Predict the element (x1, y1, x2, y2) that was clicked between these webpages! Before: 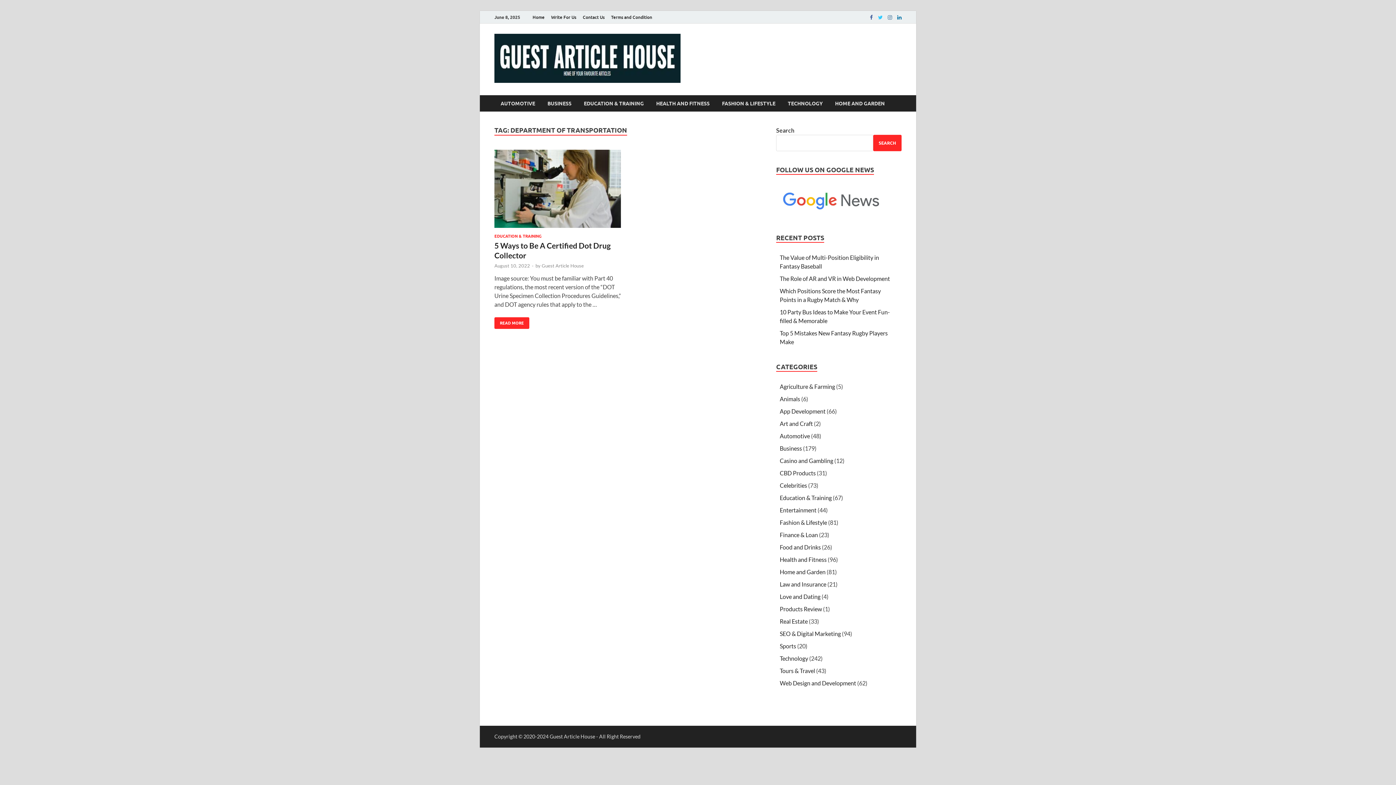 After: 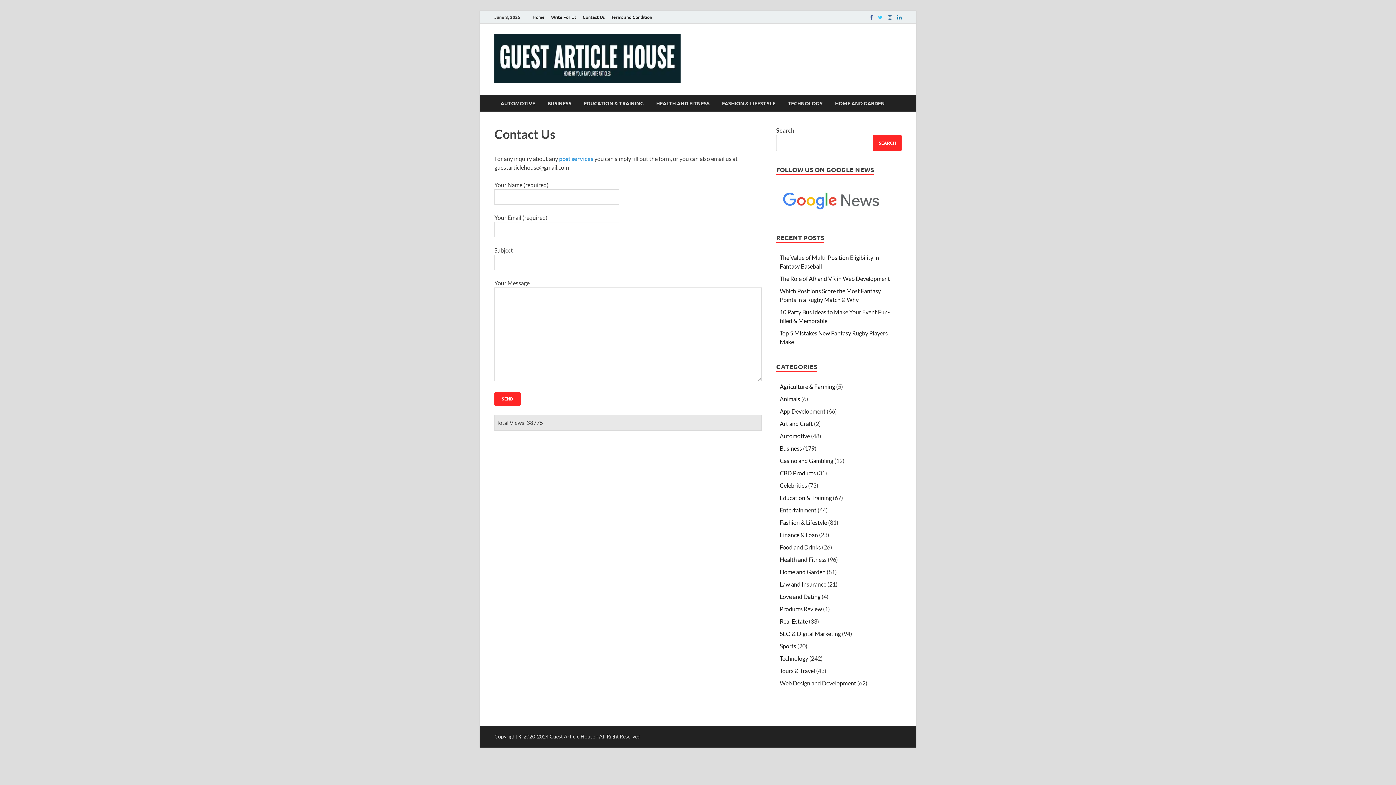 Action: label: Contact Us bbox: (579, 10, 608, 23)